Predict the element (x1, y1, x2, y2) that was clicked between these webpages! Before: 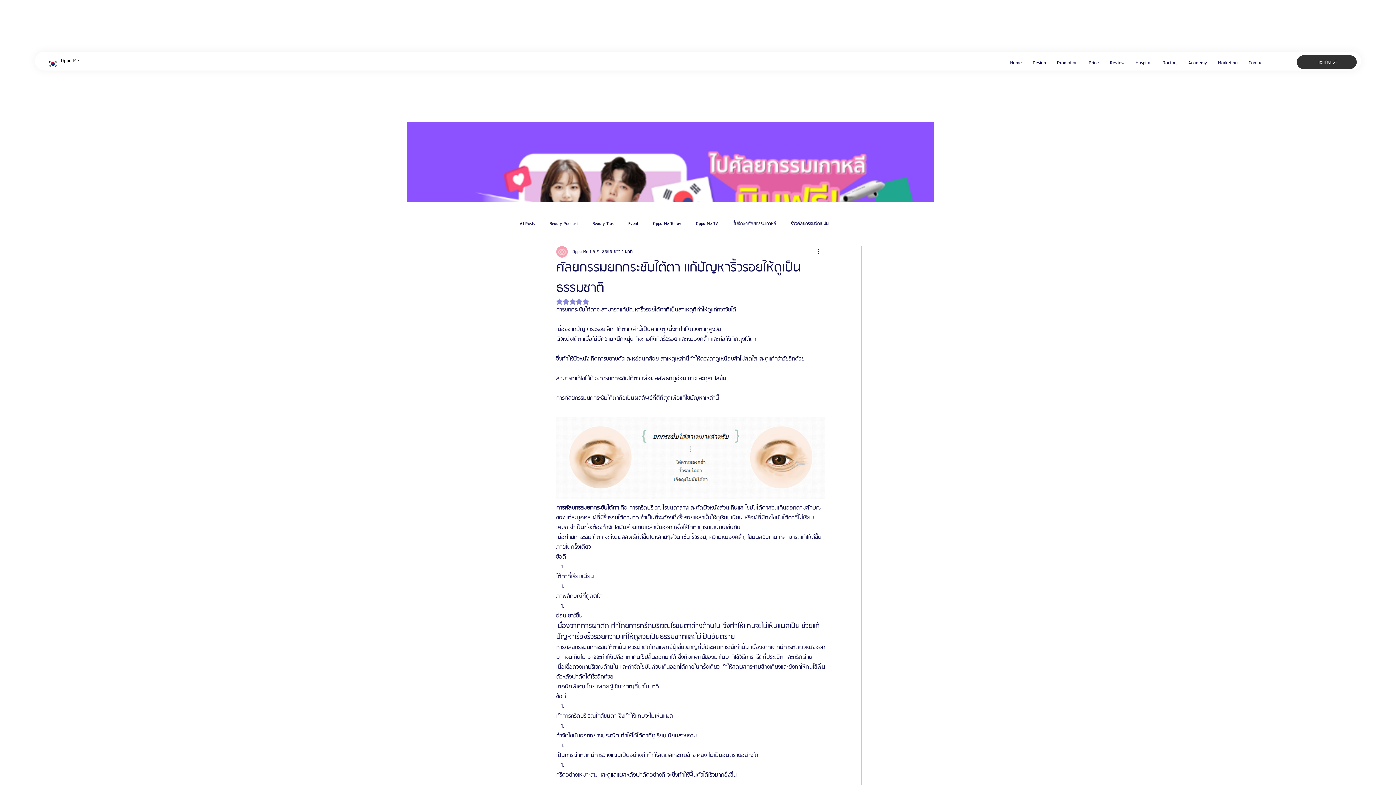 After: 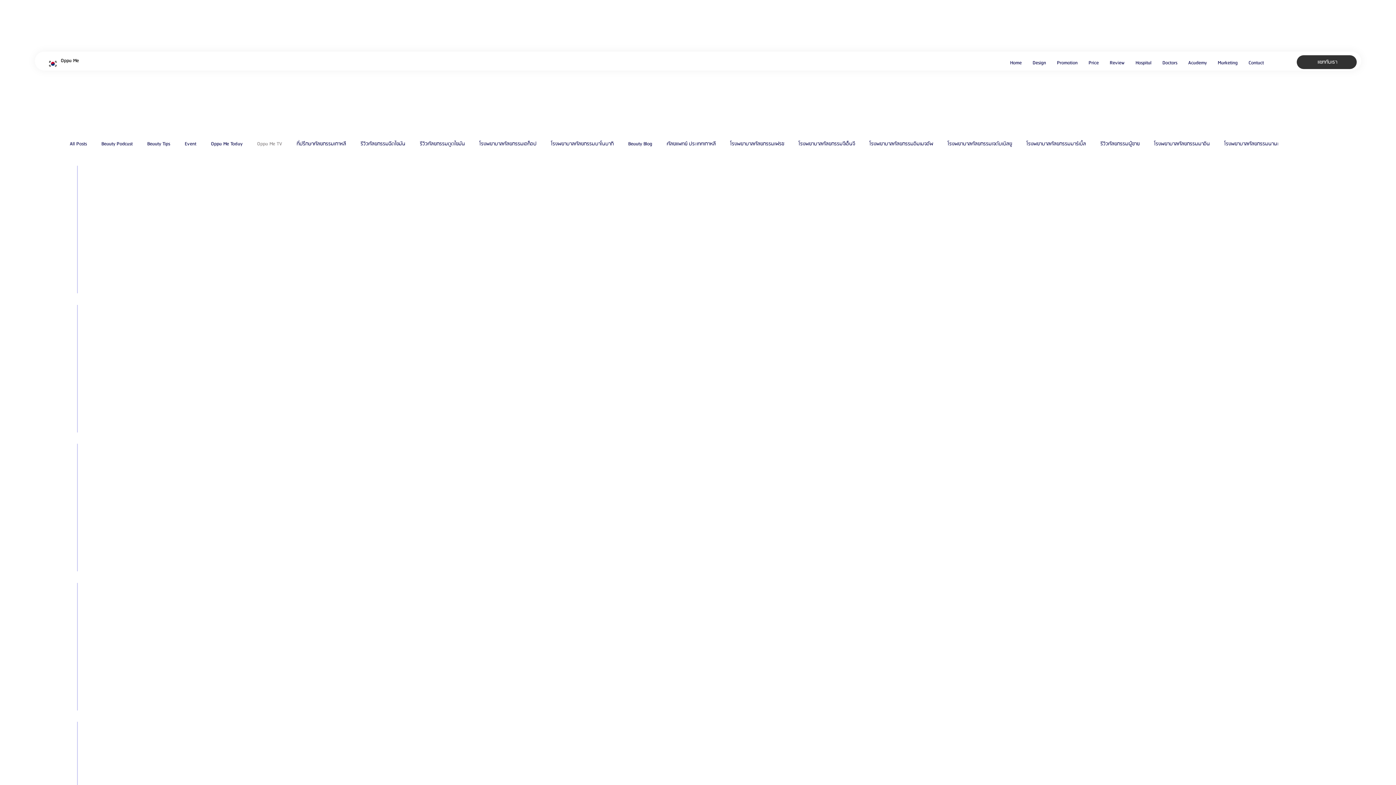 Action: label: Oppa Me TV bbox: (696, 220, 718, 227)